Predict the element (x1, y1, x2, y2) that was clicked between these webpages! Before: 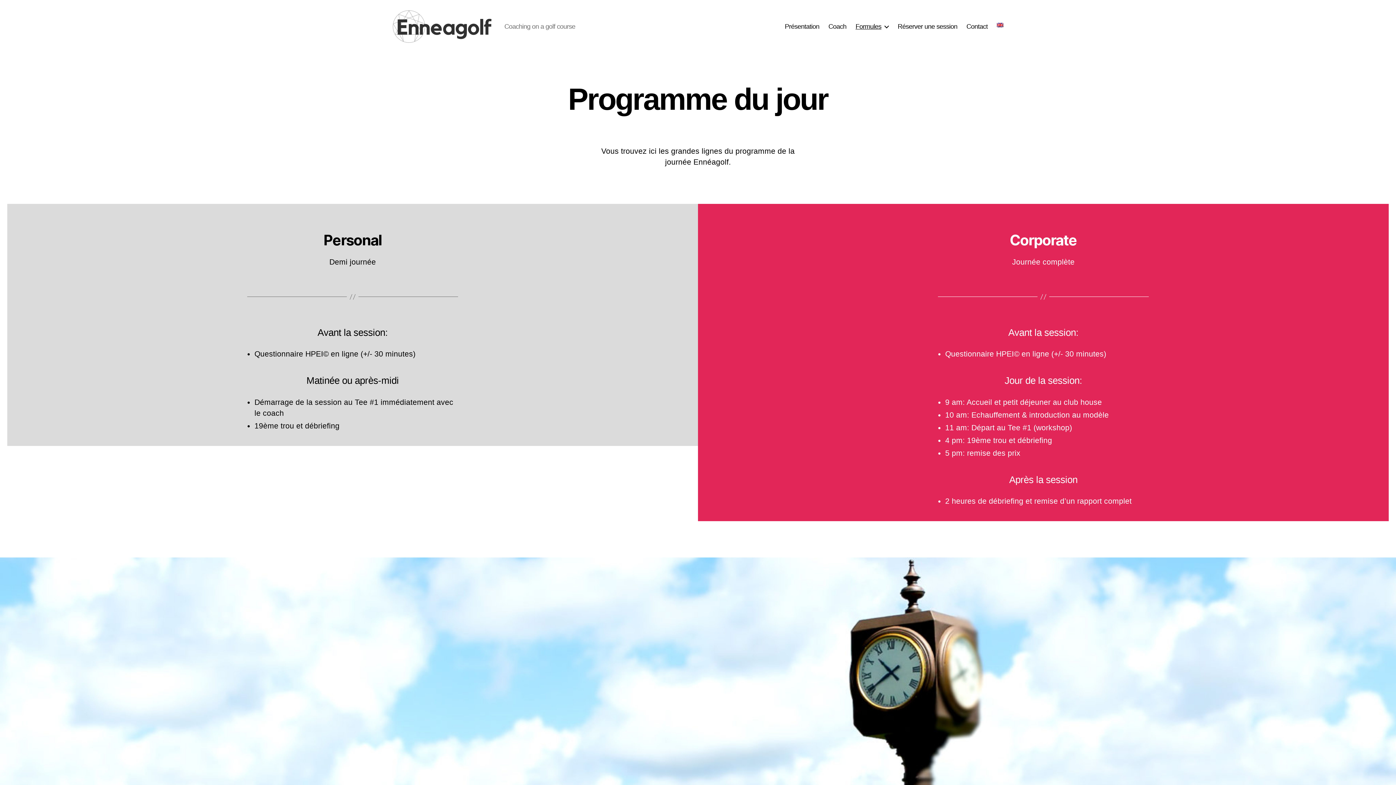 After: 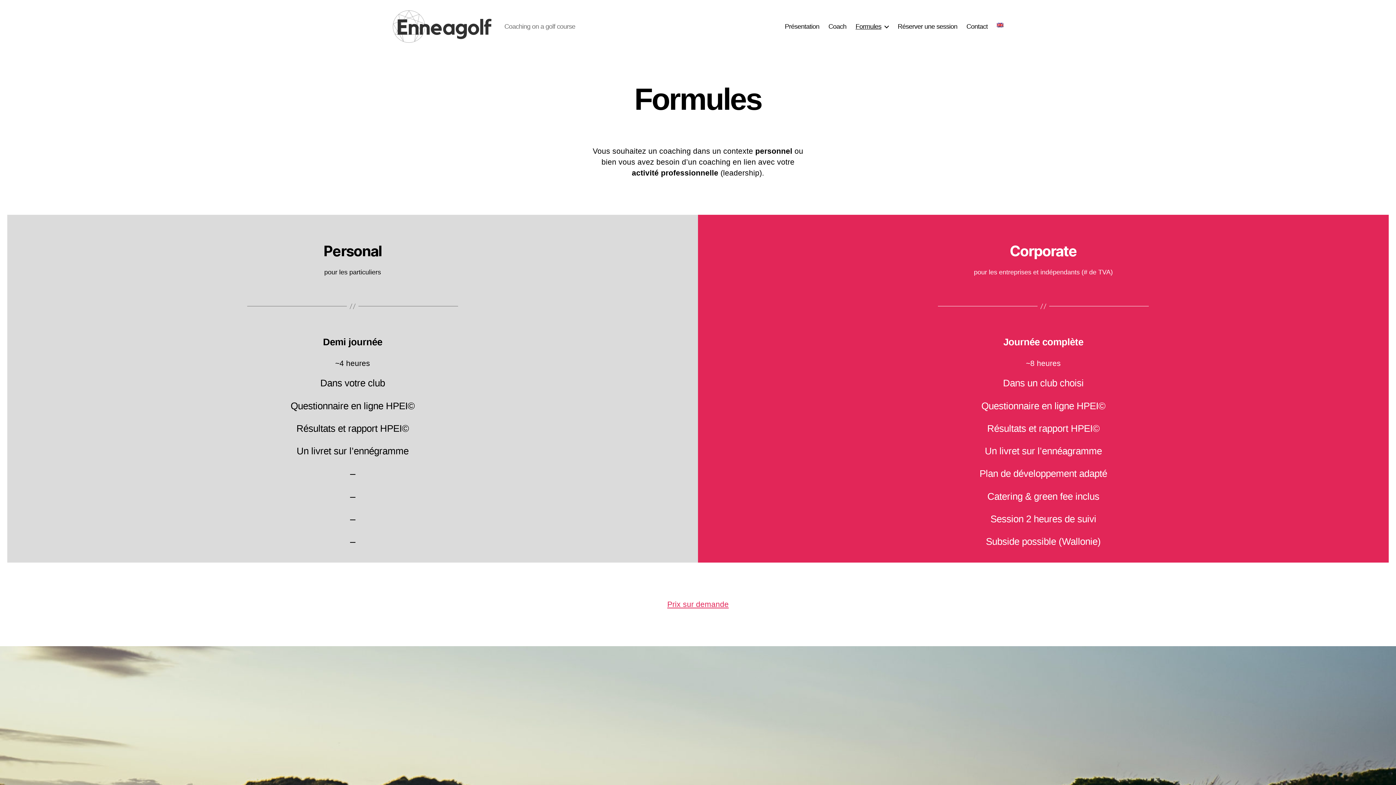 Action: label: Formules bbox: (855, 22, 888, 30)